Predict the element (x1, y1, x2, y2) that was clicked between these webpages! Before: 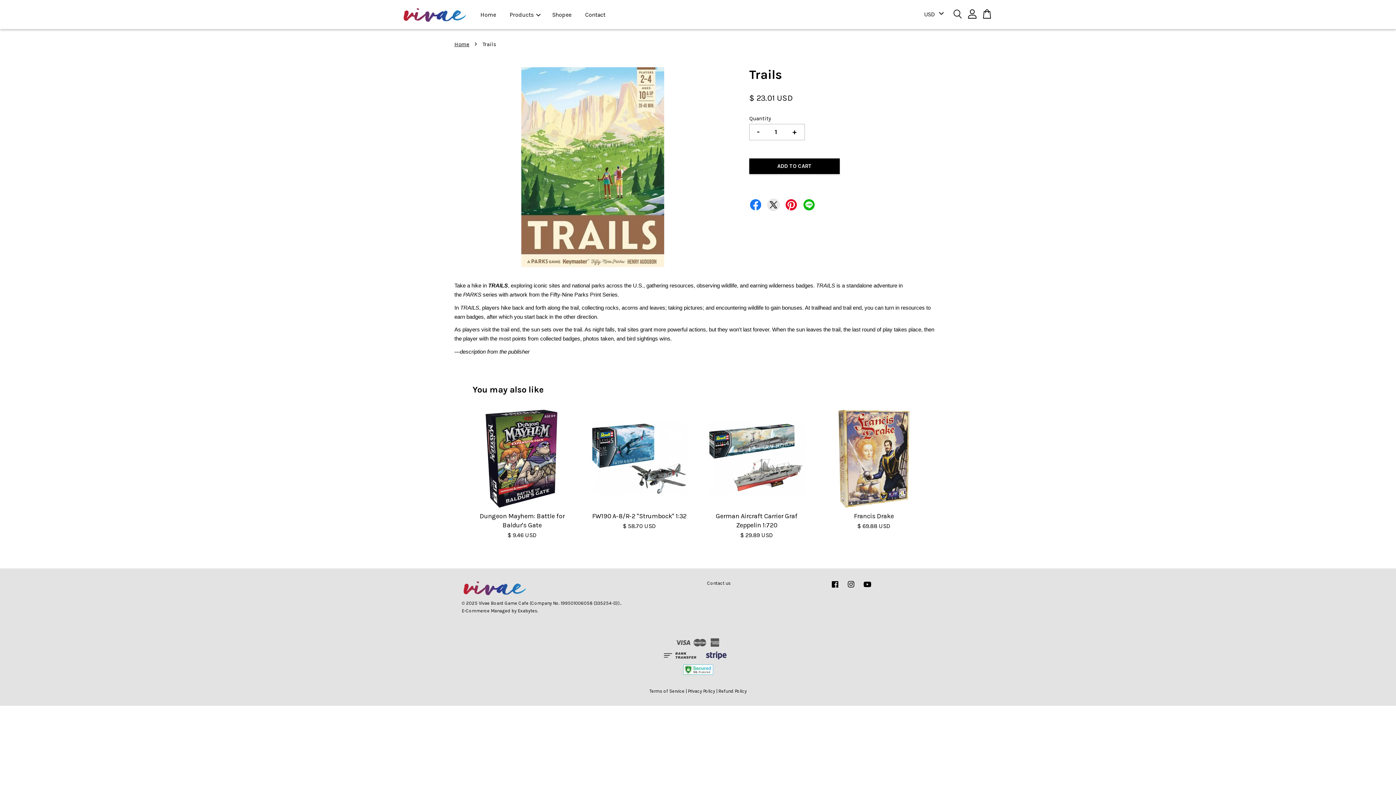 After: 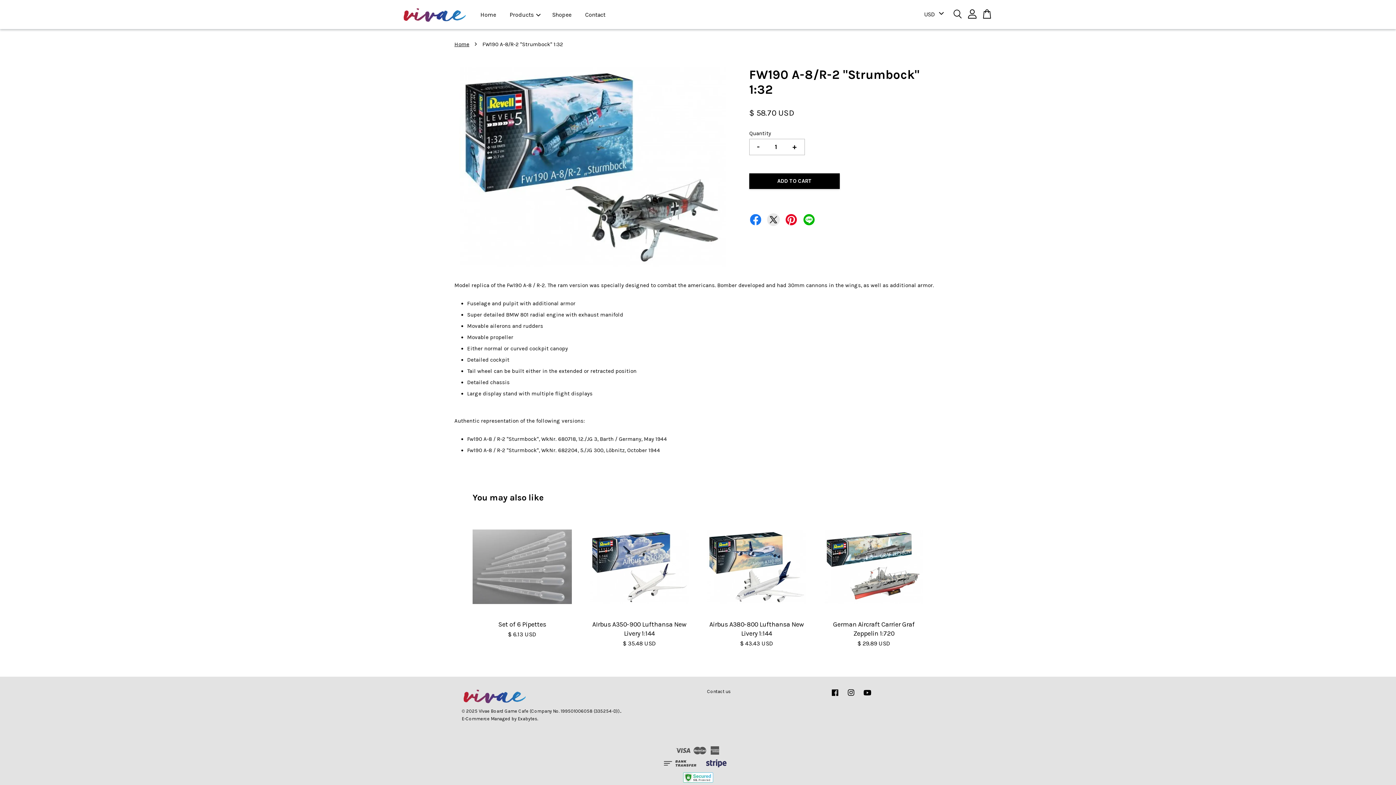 Action: bbox: (590, 409, 688, 508)